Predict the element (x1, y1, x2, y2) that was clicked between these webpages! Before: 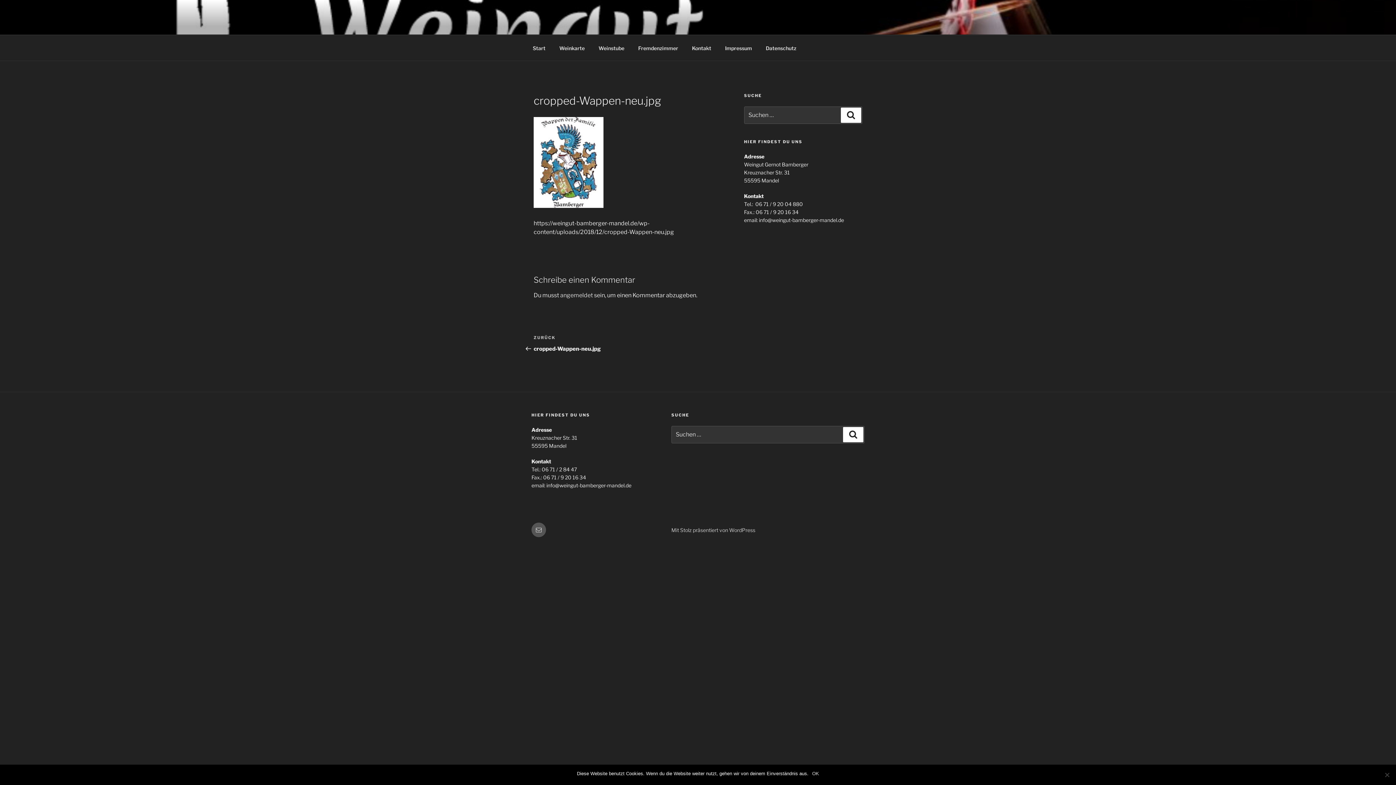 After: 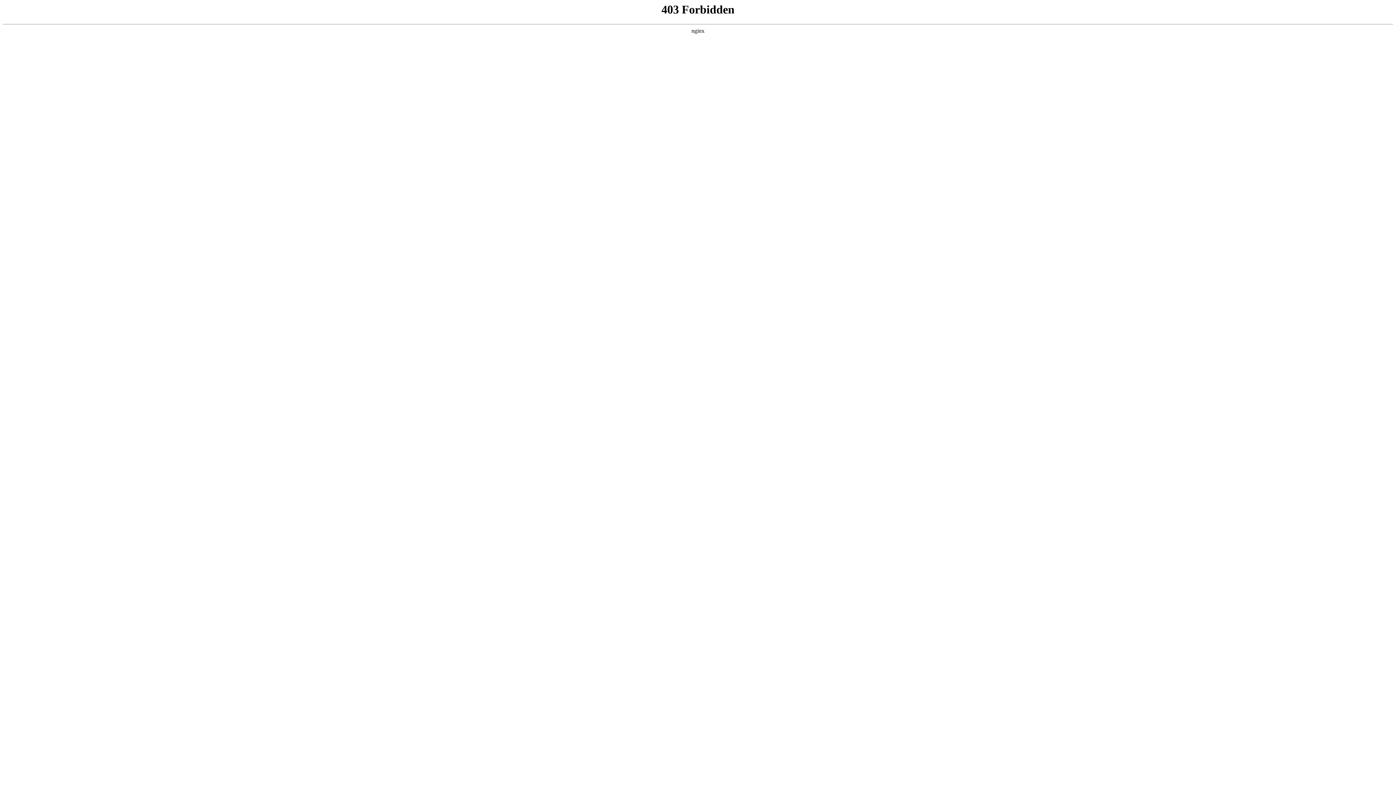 Action: bbox: (671, 527, 755, 533) label: Mit Stolz präsentiert von WordPress